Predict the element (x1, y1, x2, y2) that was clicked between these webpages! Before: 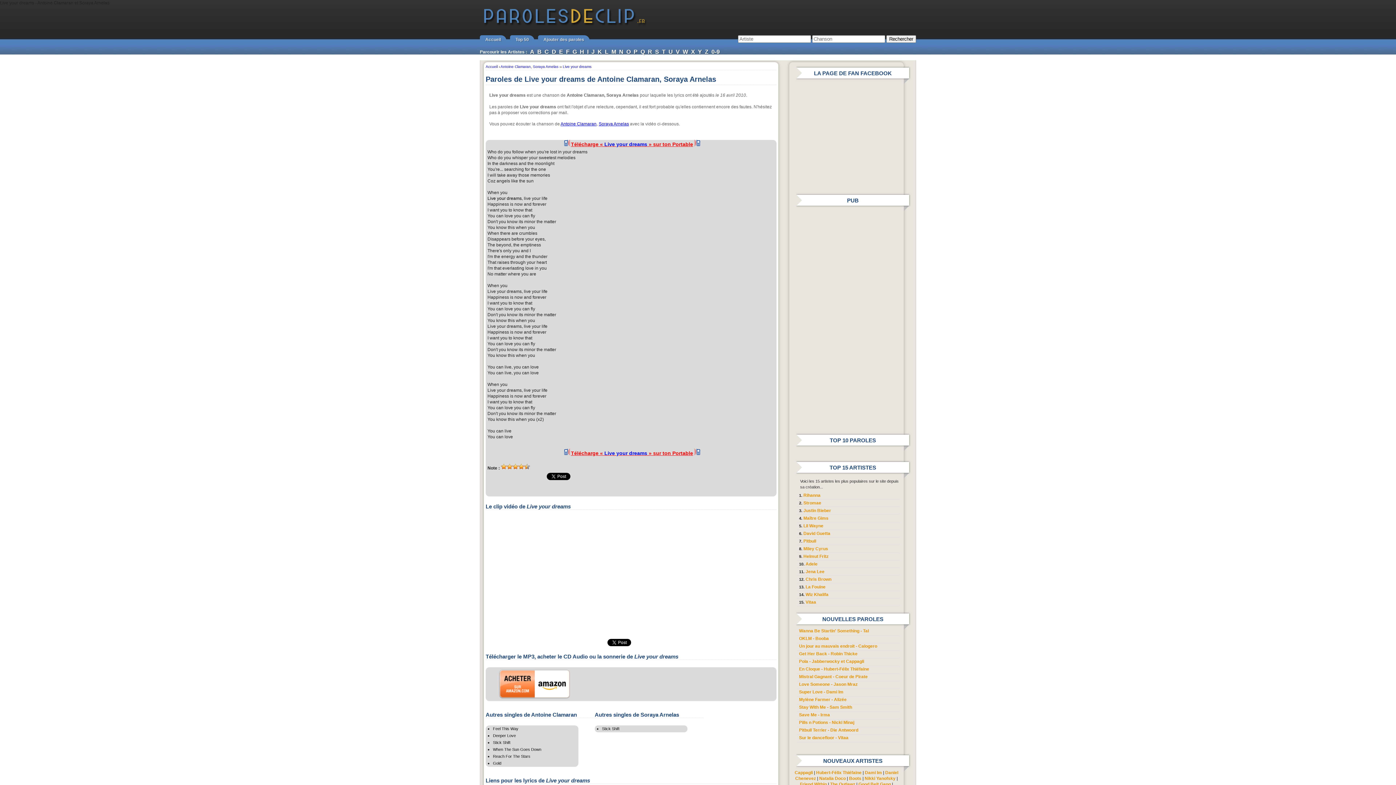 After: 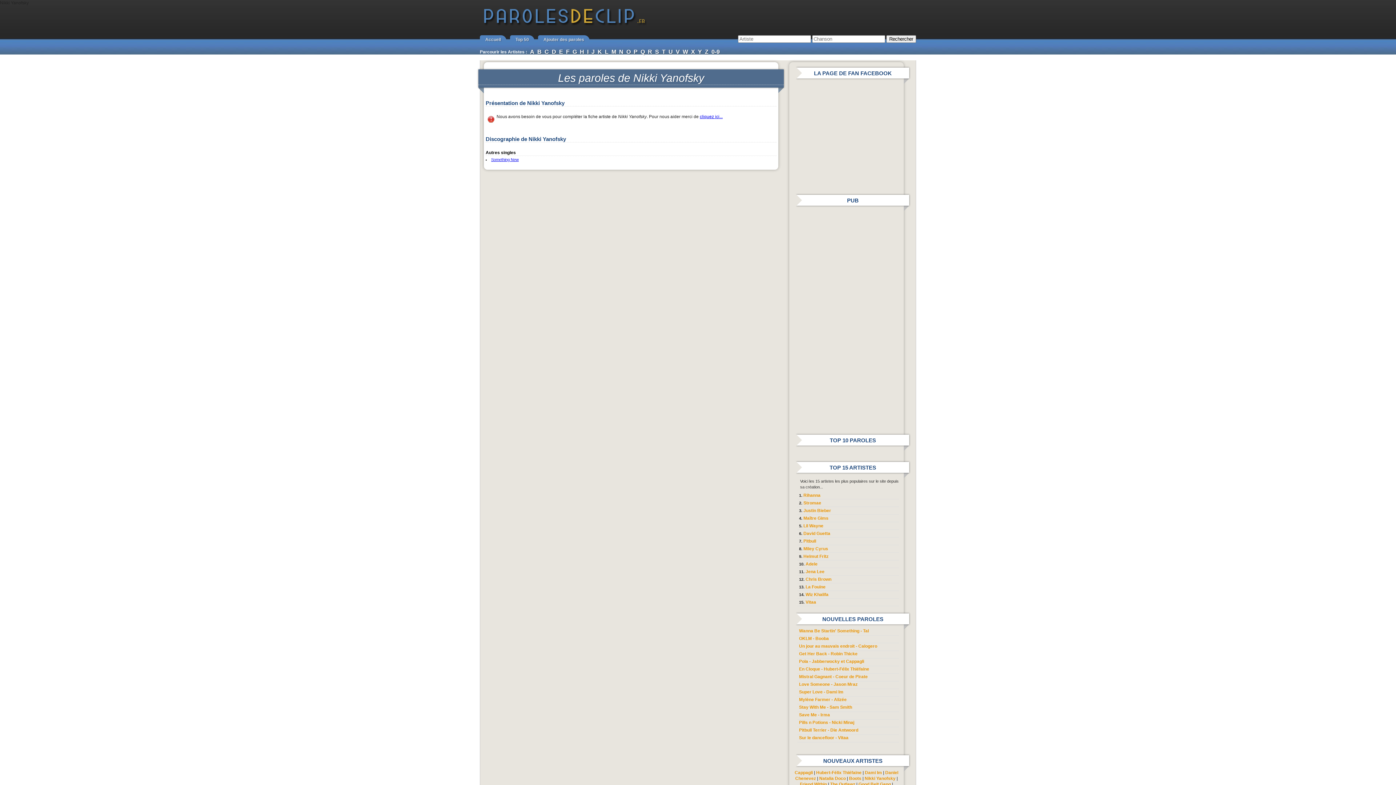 Action: bbox: (864, 776, 895, 781) label: Nikki Yanofsky